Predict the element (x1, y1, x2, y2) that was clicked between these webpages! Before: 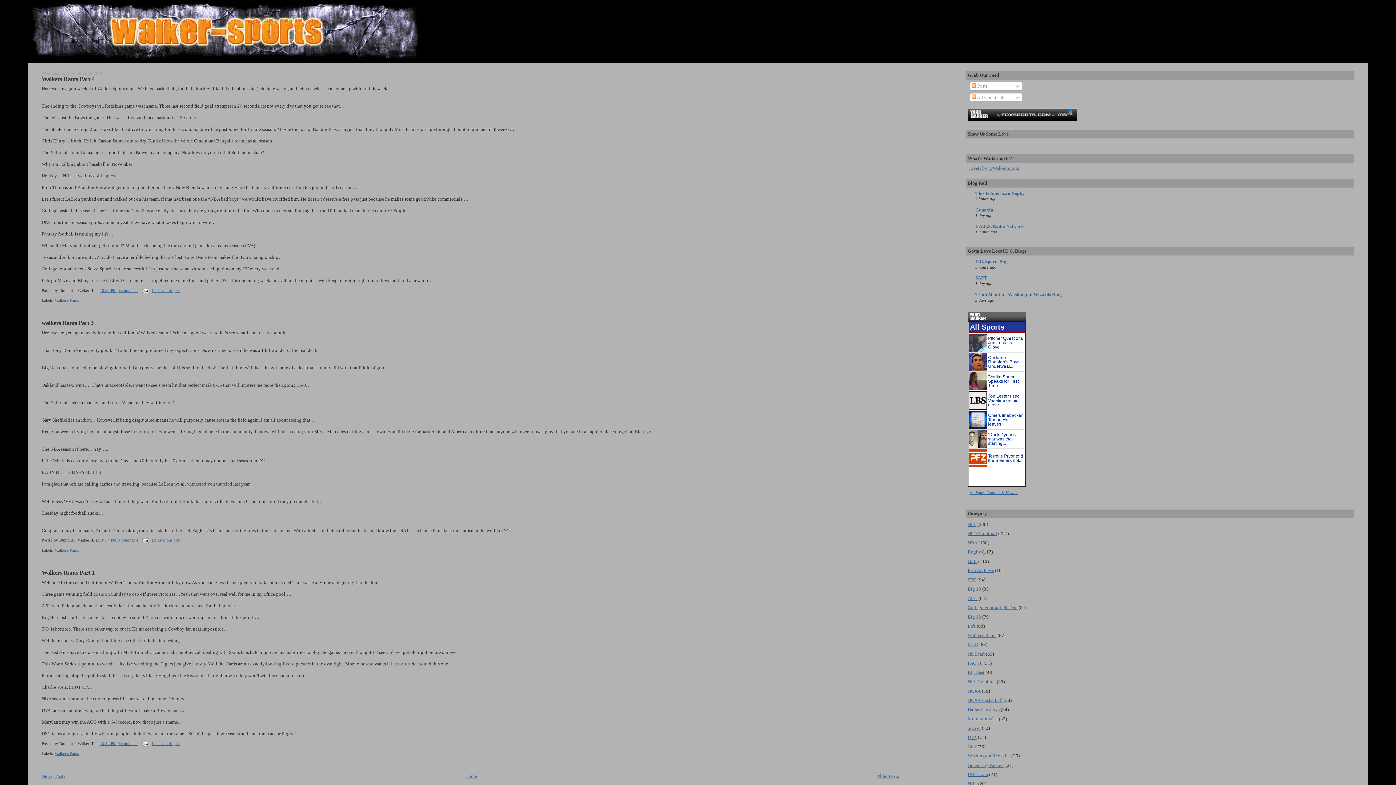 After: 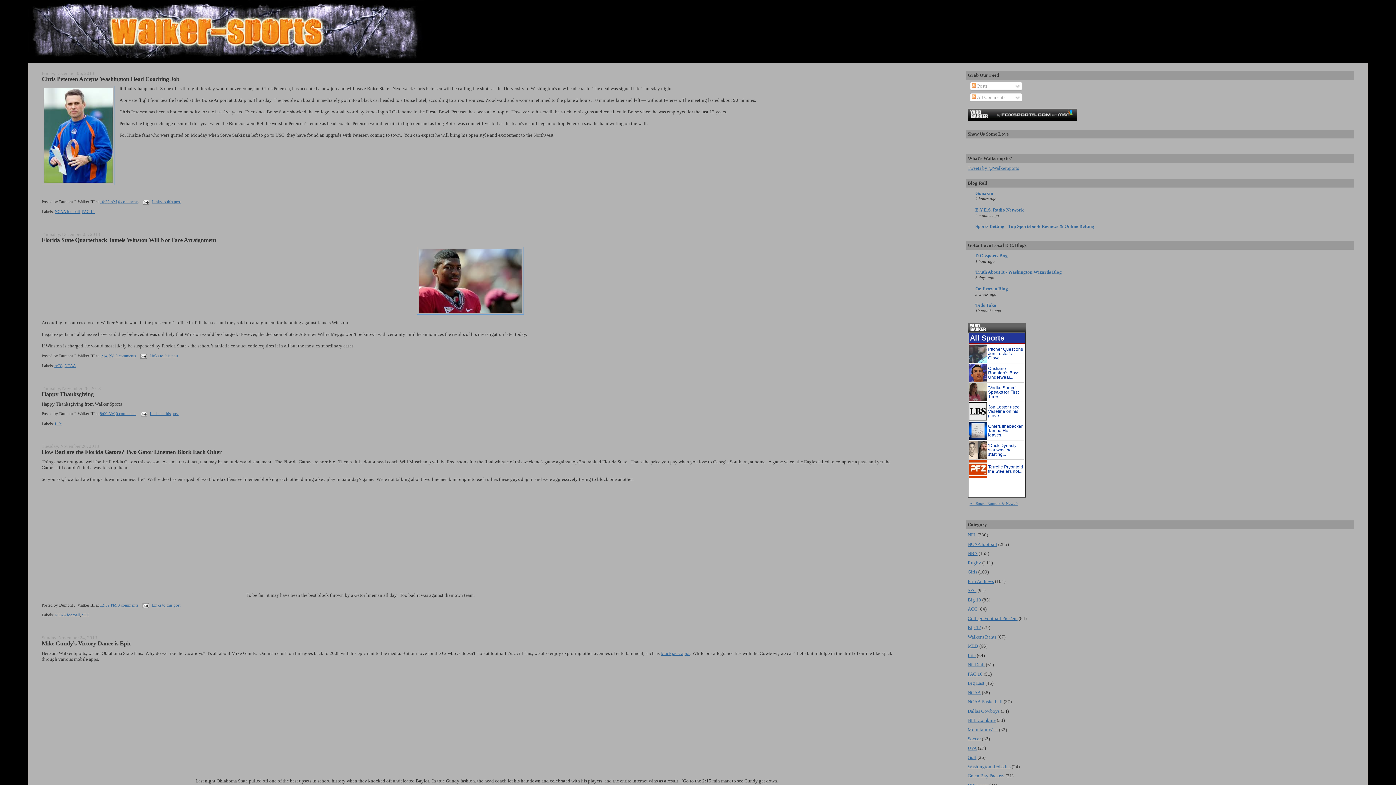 Action: bbox: (967, 735, 977, 740) label: UVA